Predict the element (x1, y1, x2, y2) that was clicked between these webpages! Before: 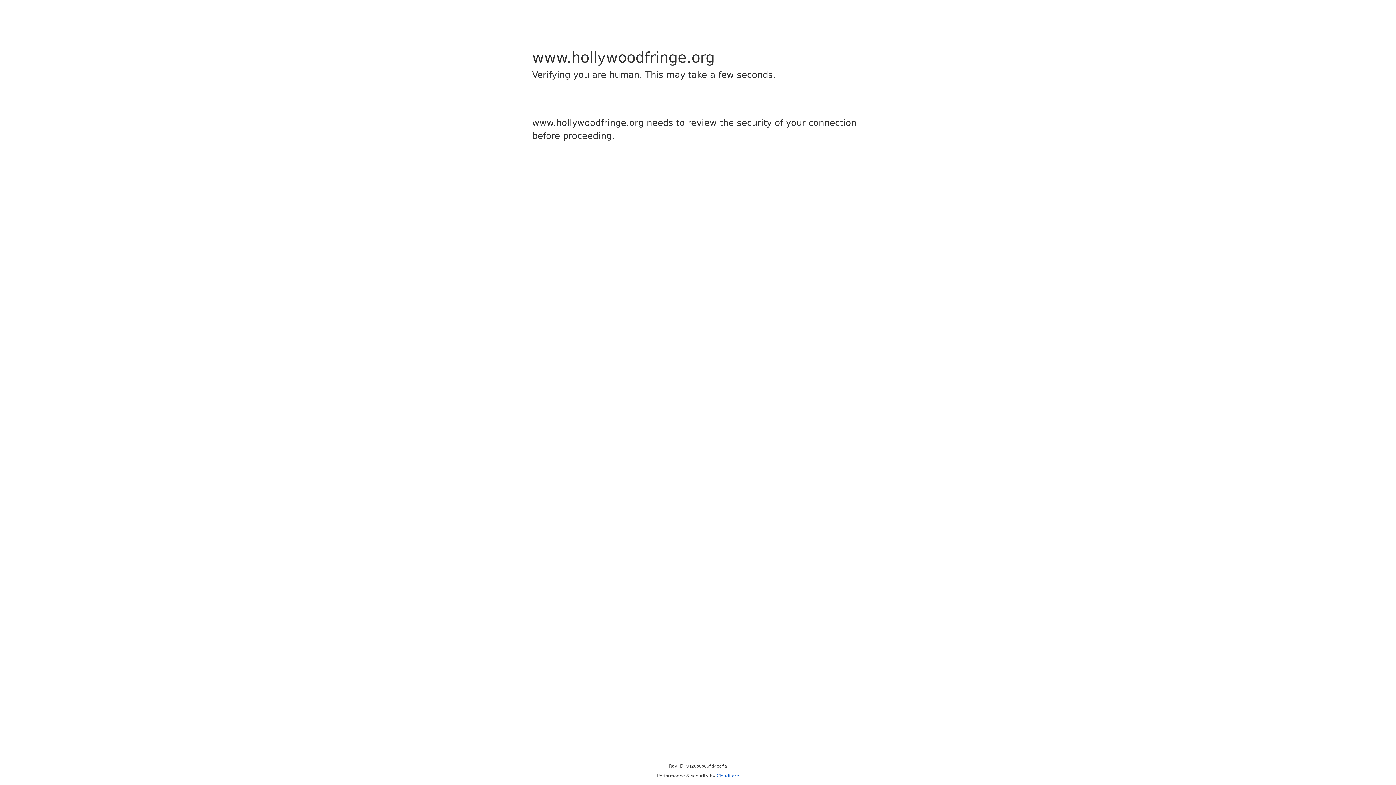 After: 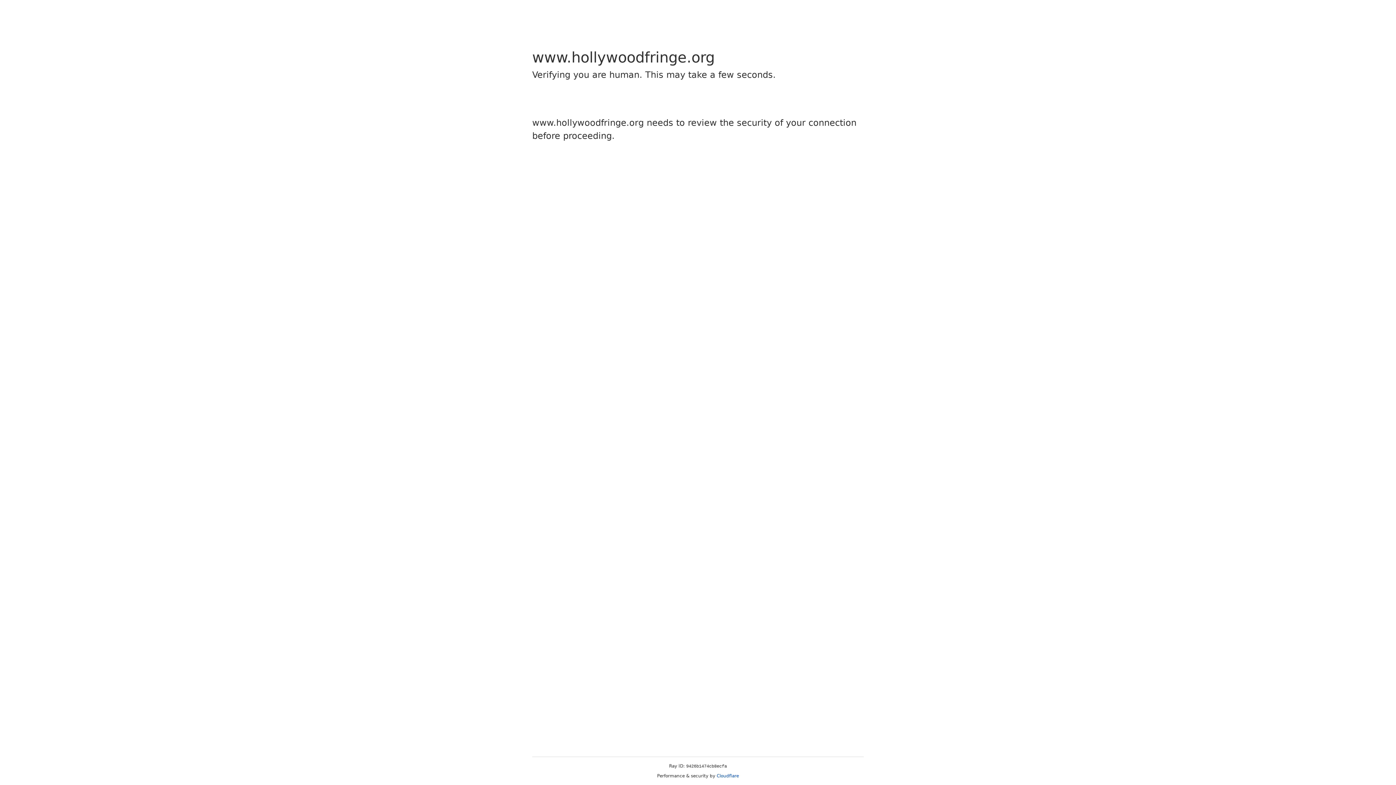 Action: bbox: (716, 773, 739, 778) label: Cloudflare